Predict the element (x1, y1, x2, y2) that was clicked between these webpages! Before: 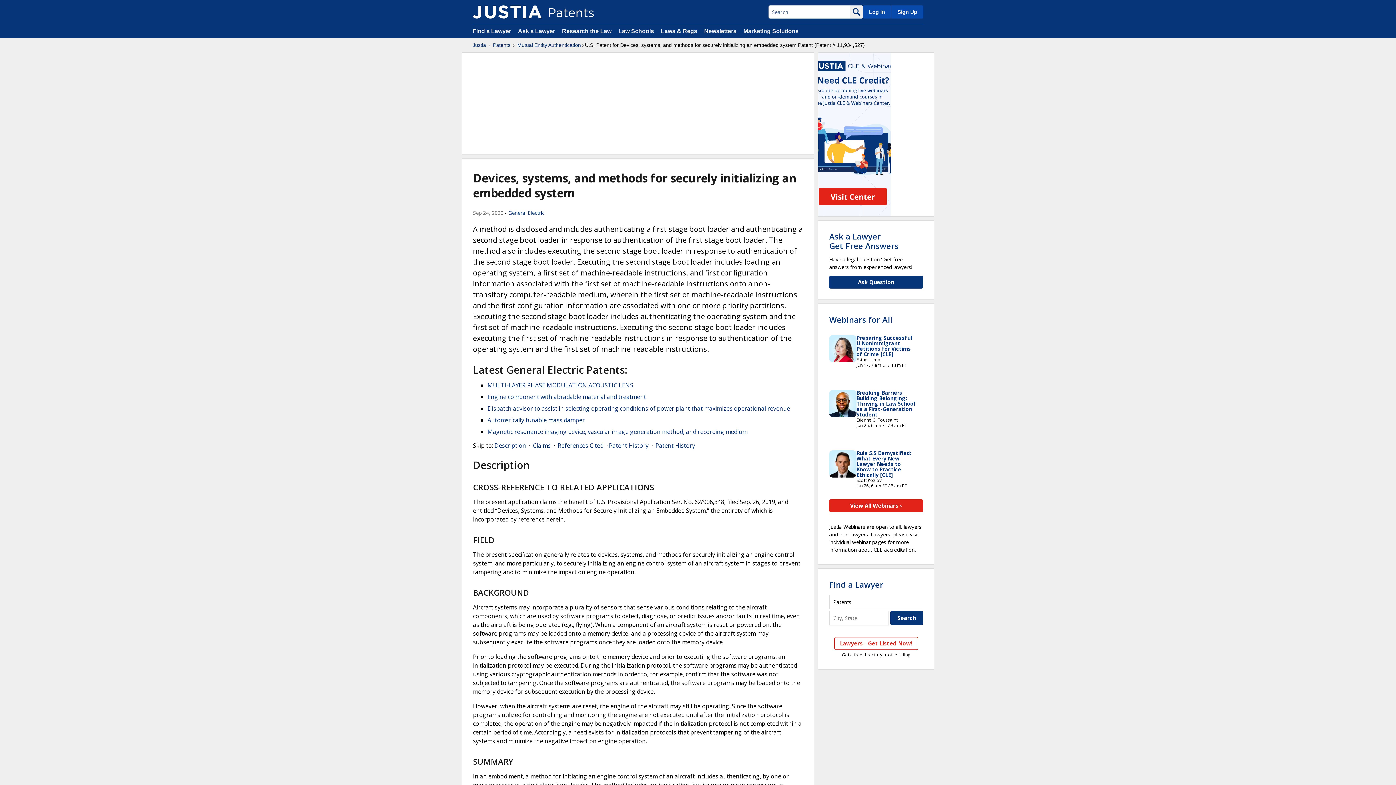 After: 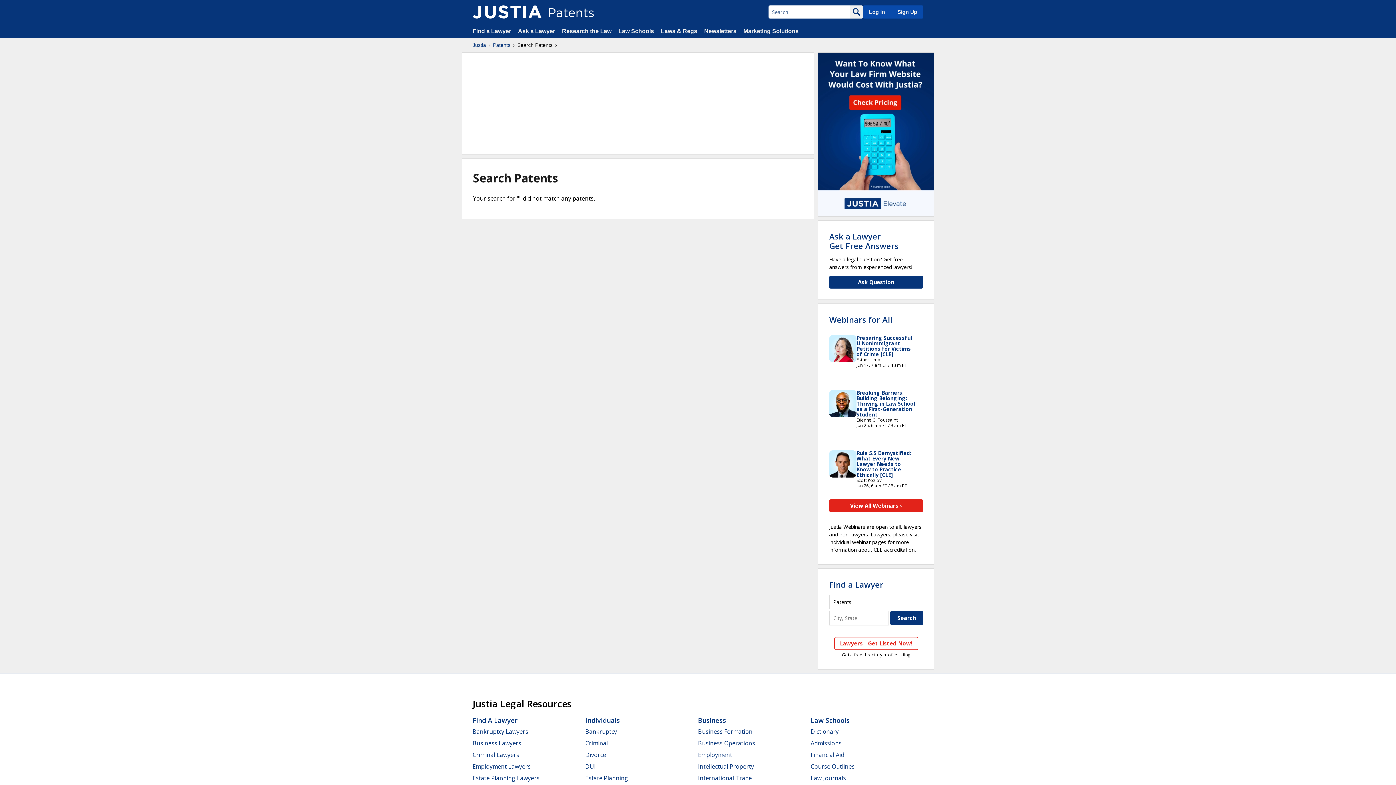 Action: bbox: (850, 5, 863, 18)